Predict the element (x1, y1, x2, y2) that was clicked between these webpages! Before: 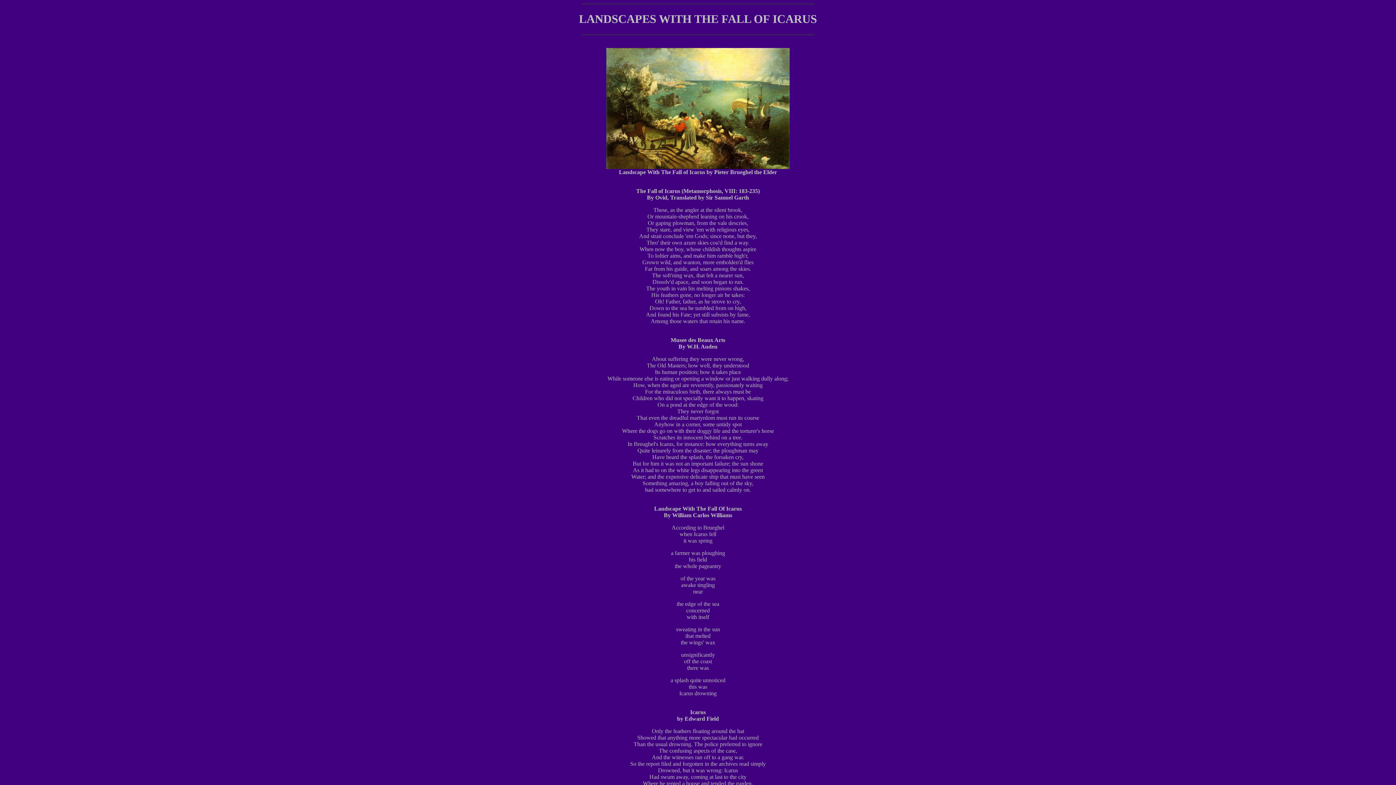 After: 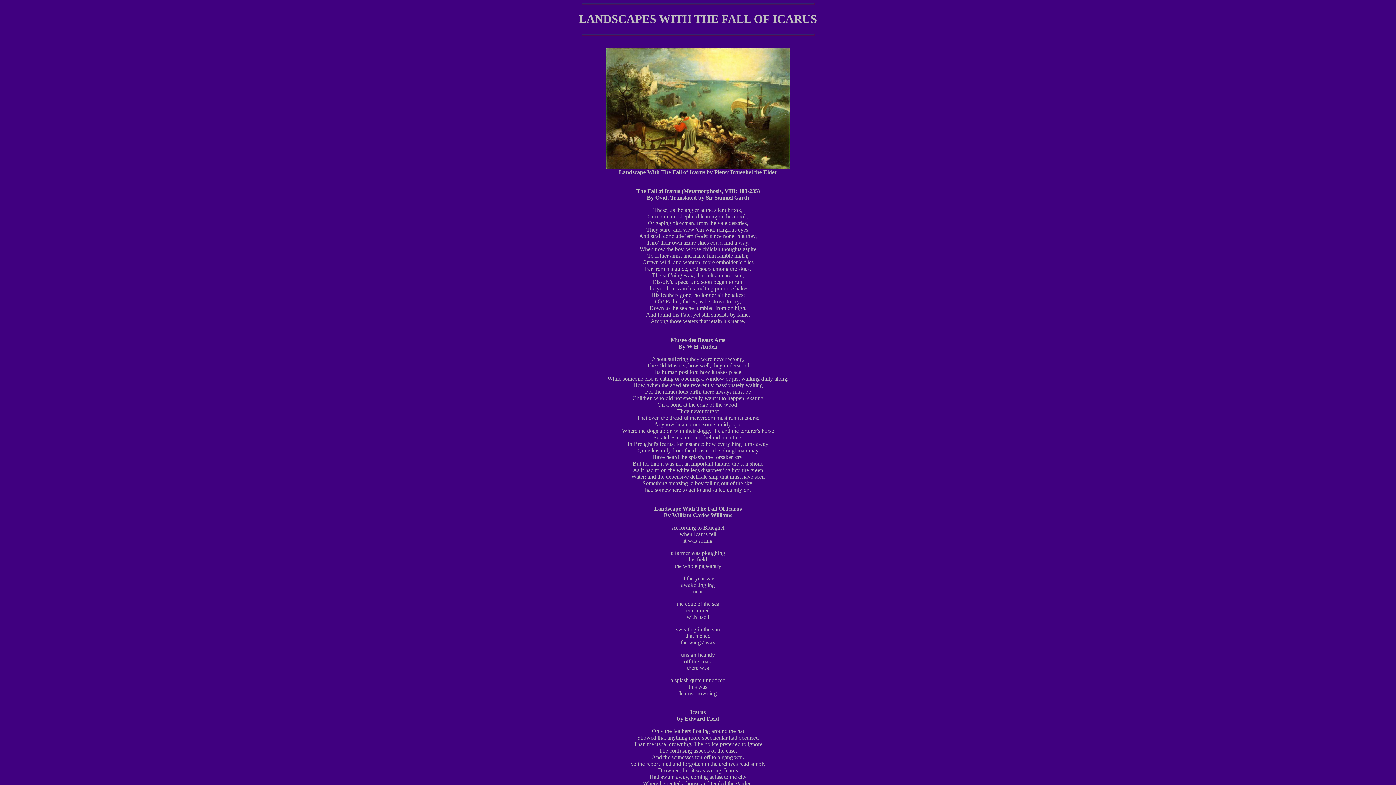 Action: label: 
 bbox: (2, 2, 1393, 4)